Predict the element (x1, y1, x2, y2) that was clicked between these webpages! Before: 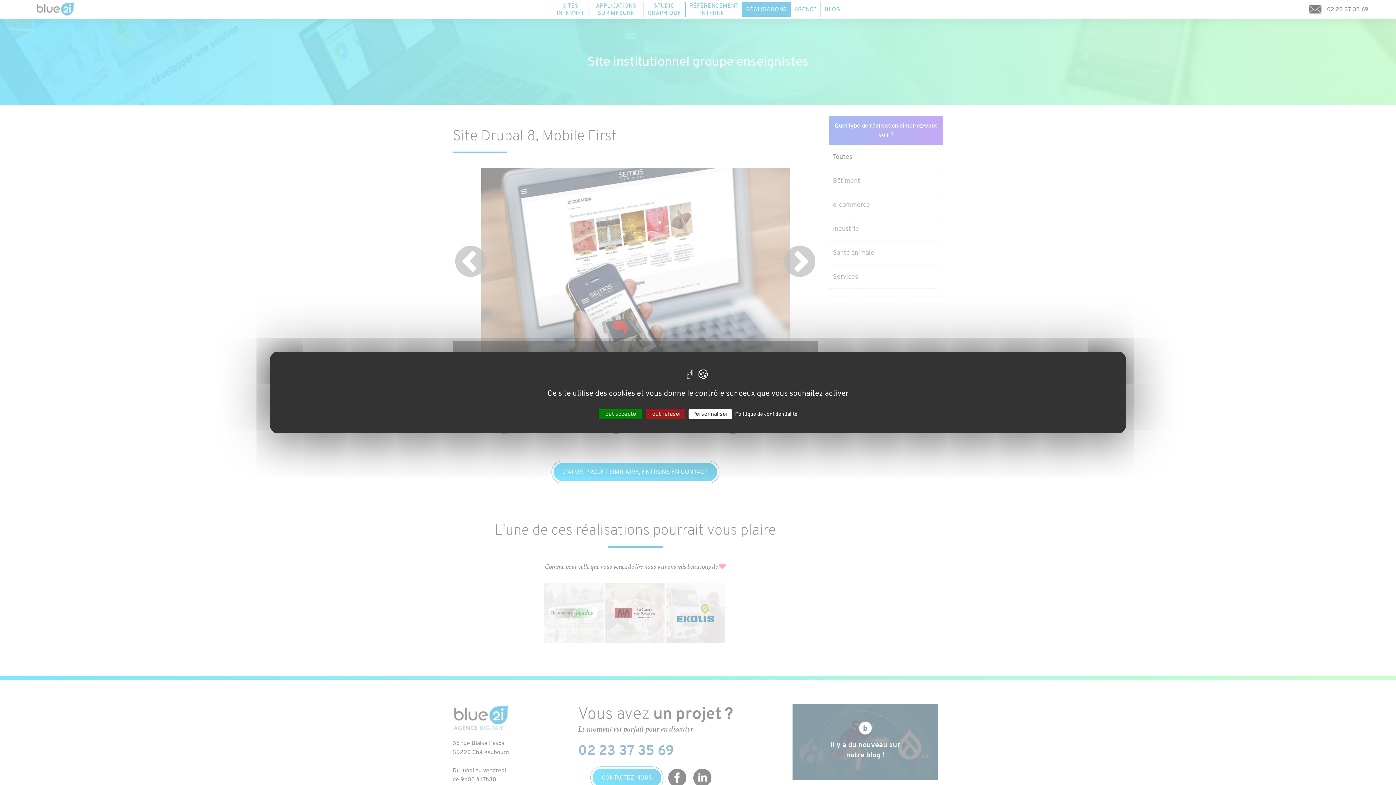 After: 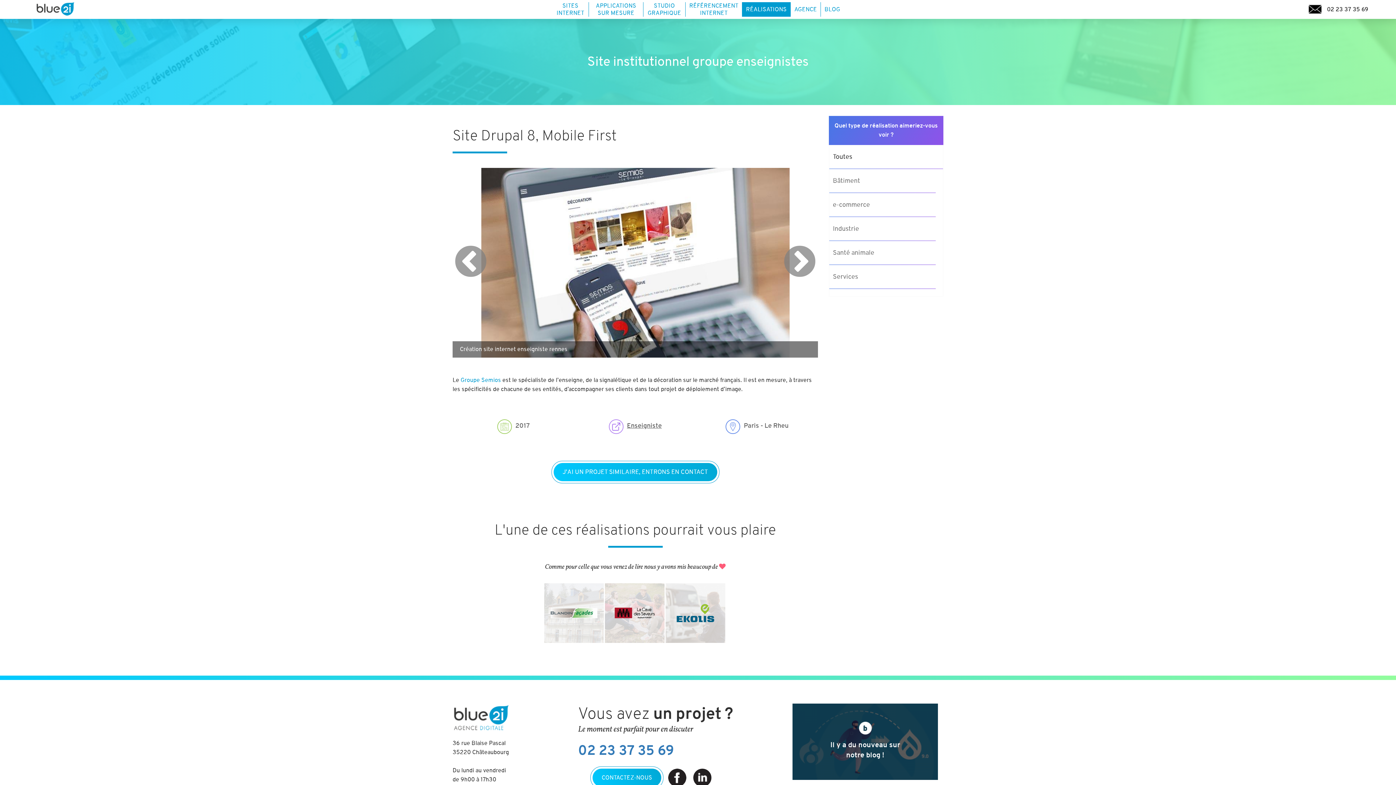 Action: label: Cookies : Tout accepter bbox: (598, 409, 642, 419)